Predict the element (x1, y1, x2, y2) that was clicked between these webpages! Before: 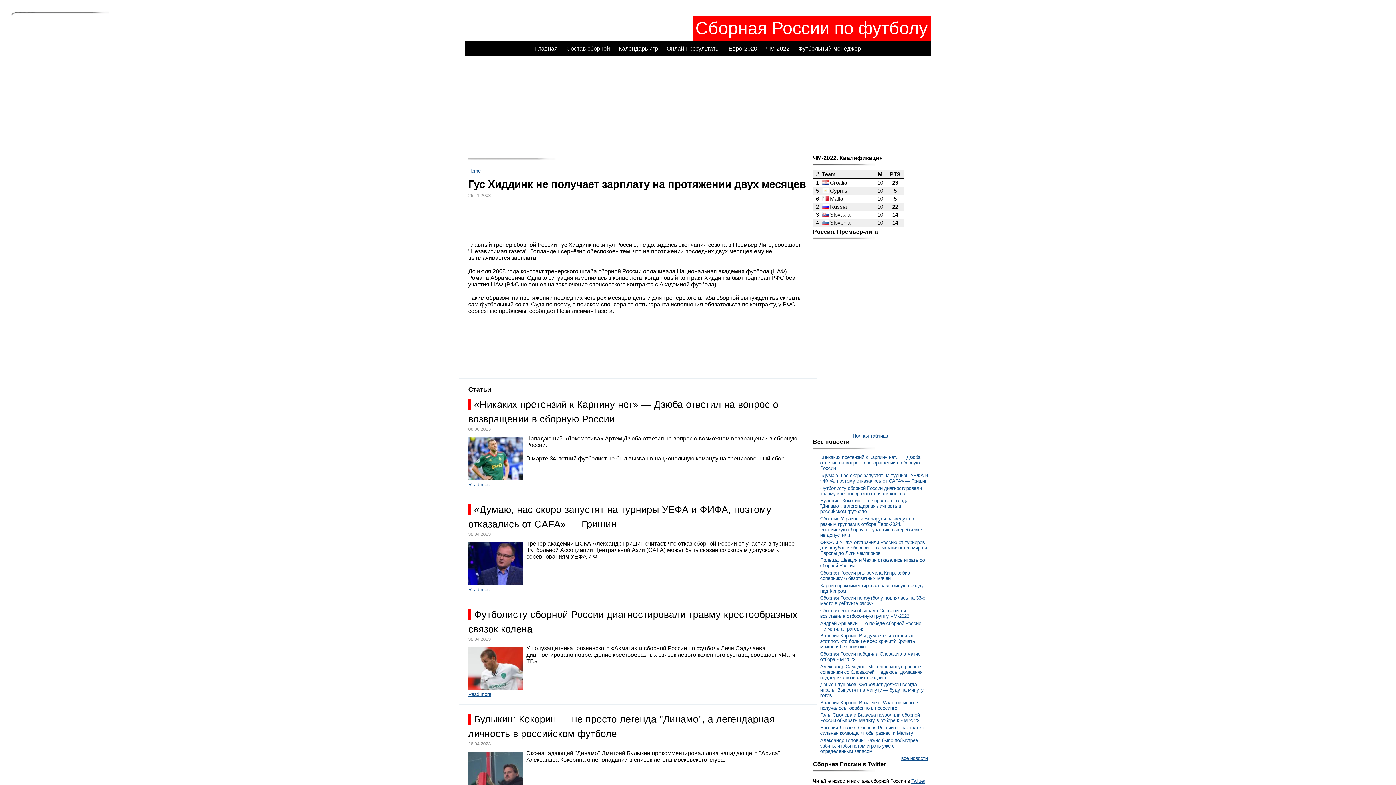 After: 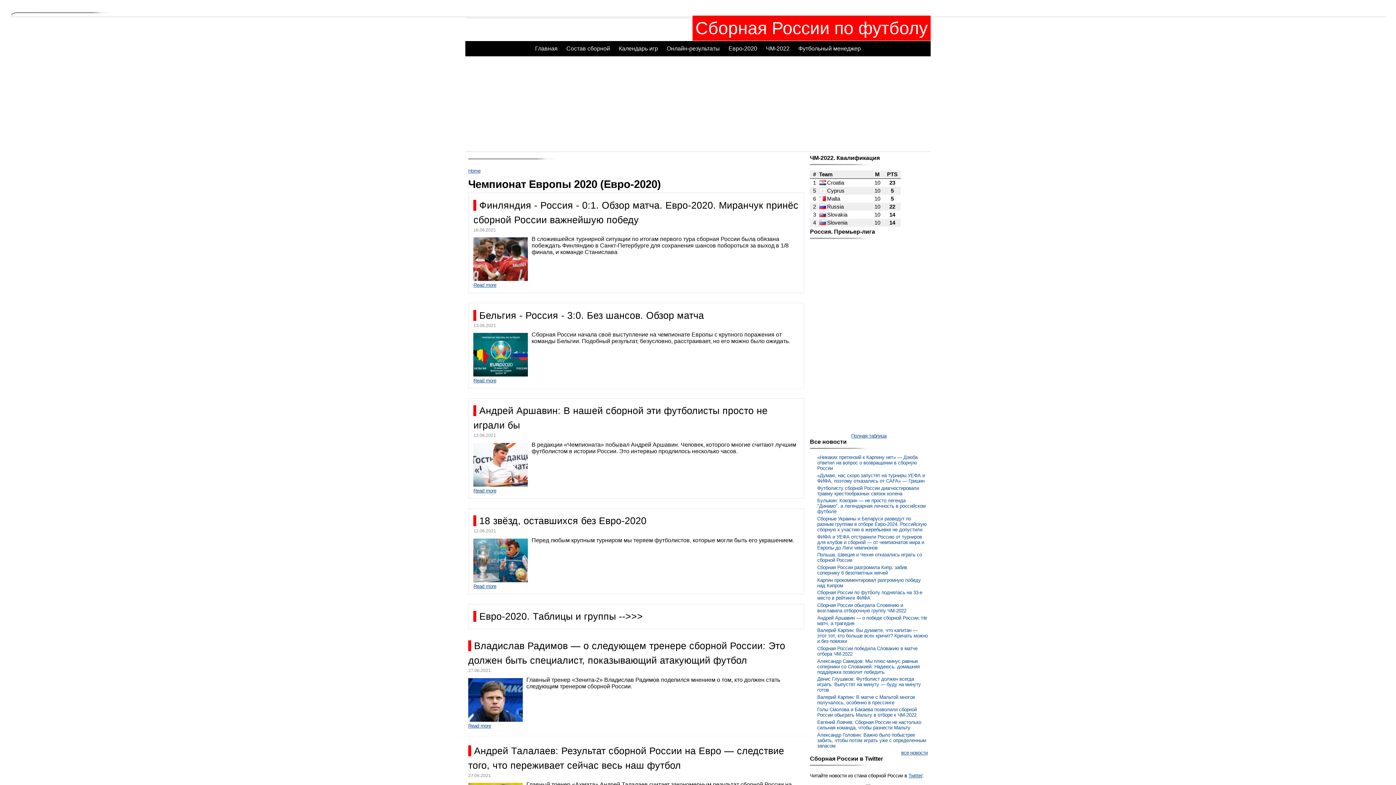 Action: label: Евро-2020 bbox: (728, 45, 757, 51)